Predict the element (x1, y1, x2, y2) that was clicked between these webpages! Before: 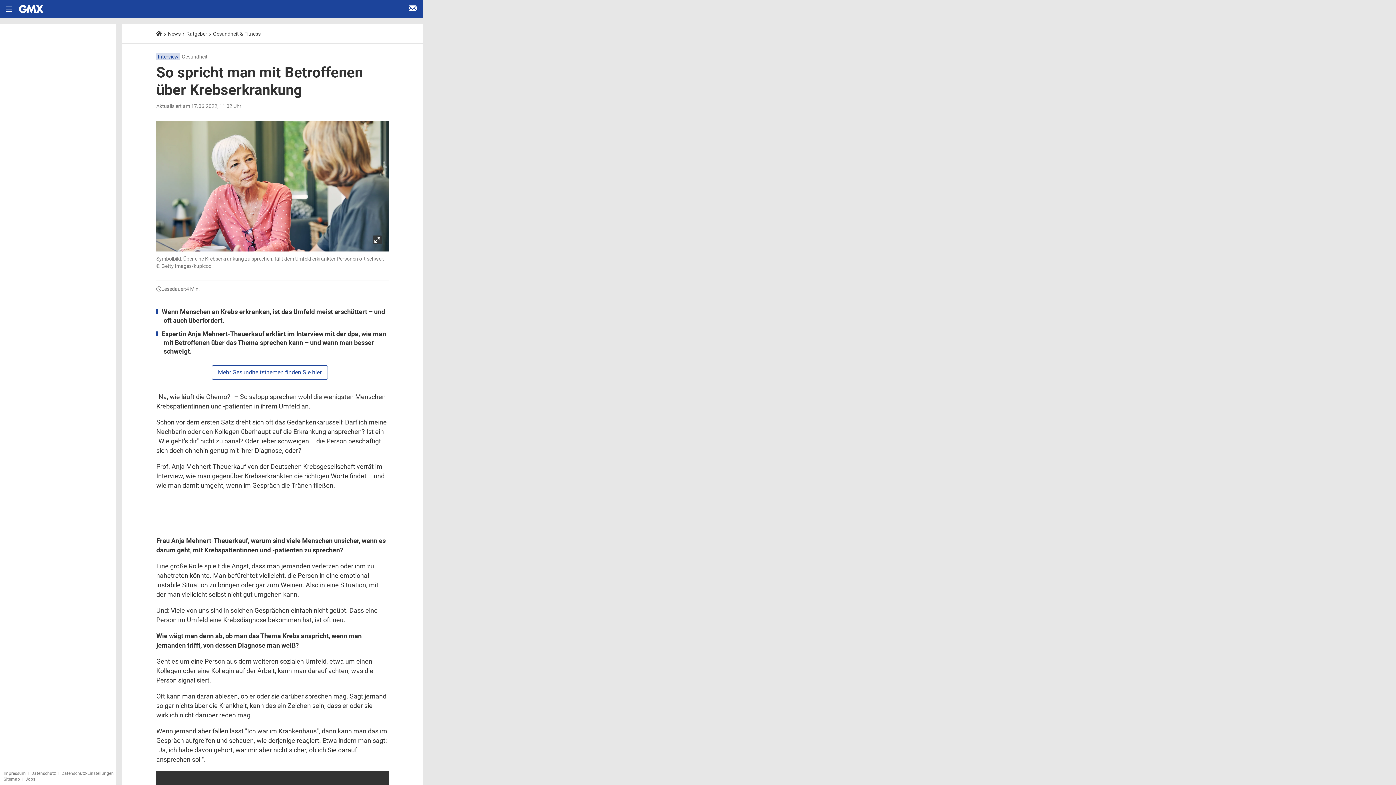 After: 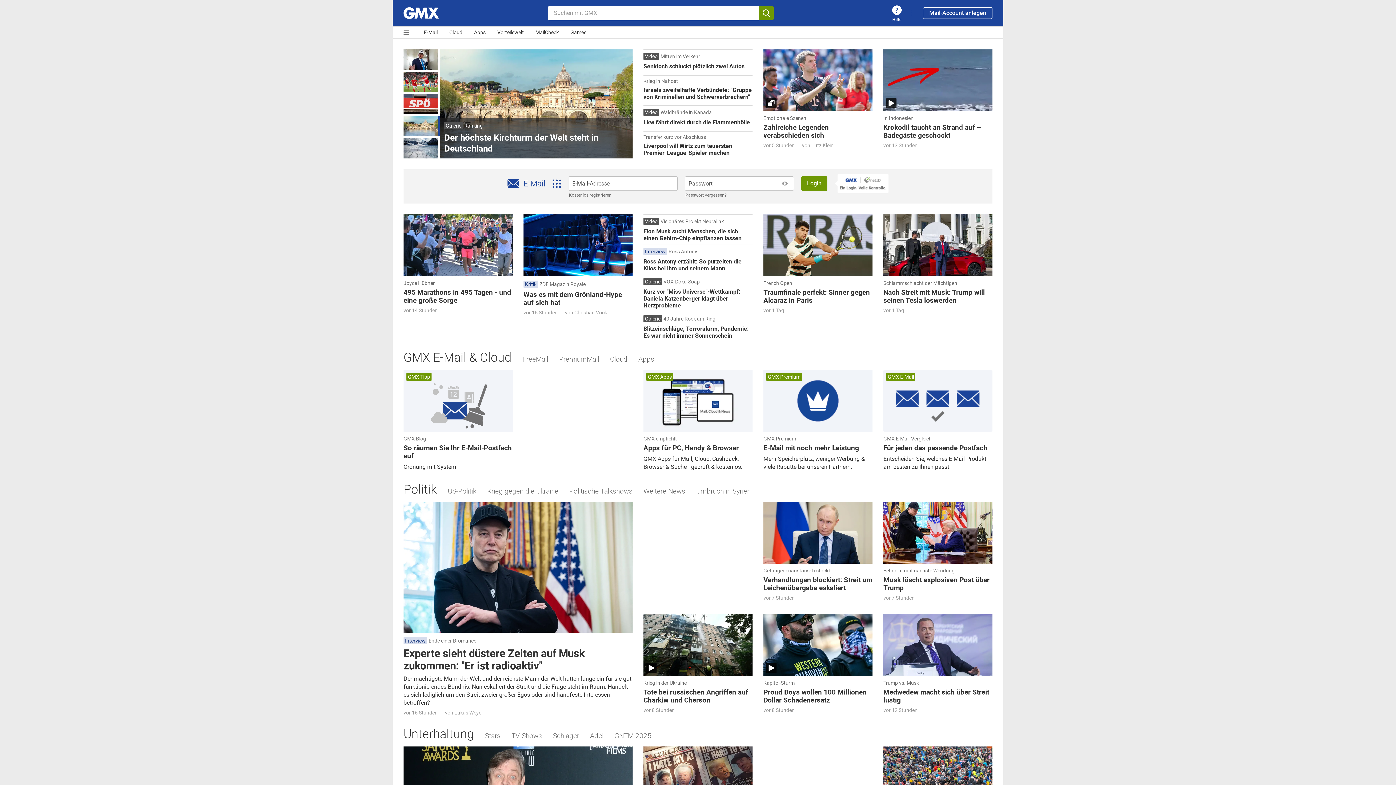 Action: label: E-Mail Login bbox: (402, 11, 423, 18)